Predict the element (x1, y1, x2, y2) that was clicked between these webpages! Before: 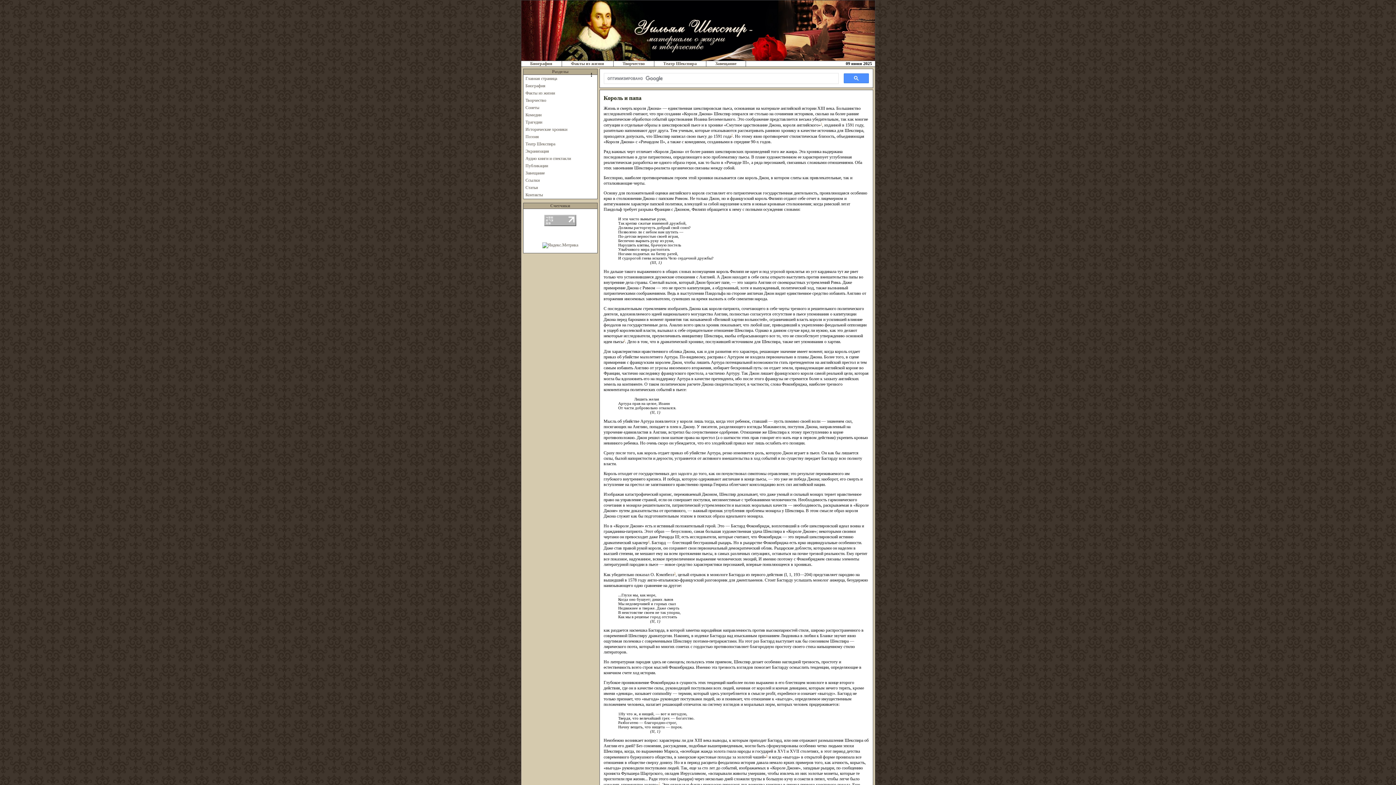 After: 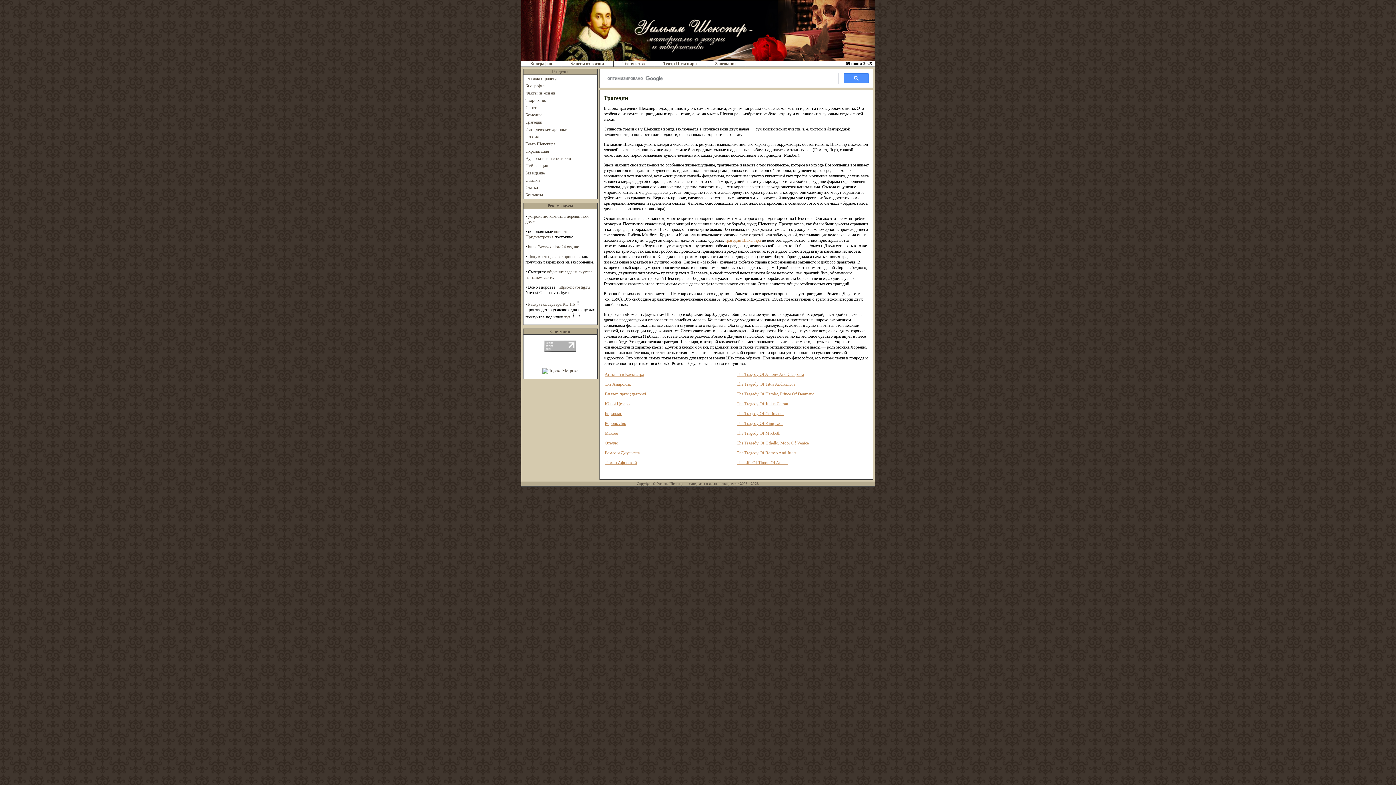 Action: label: Трагедии bbox: (525, 119, 542, 124)